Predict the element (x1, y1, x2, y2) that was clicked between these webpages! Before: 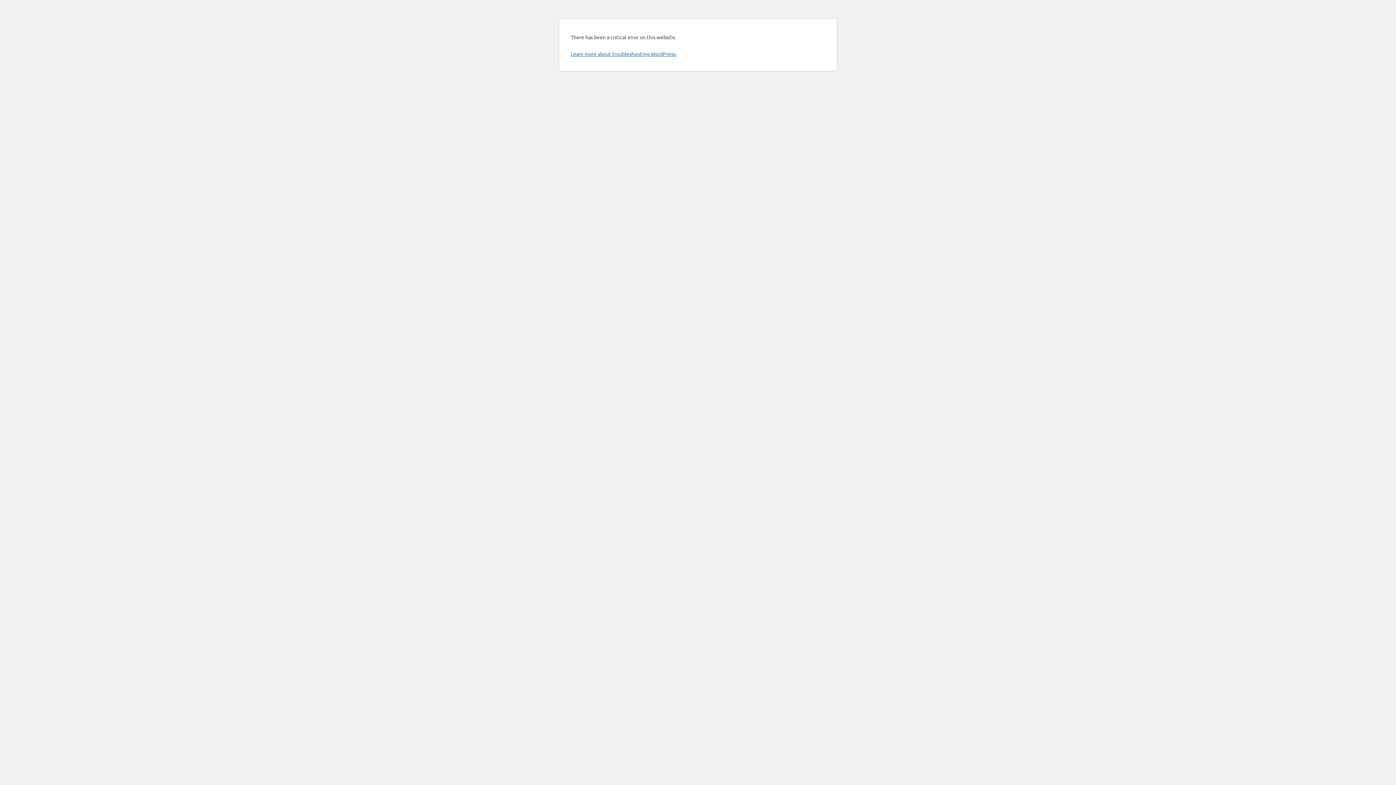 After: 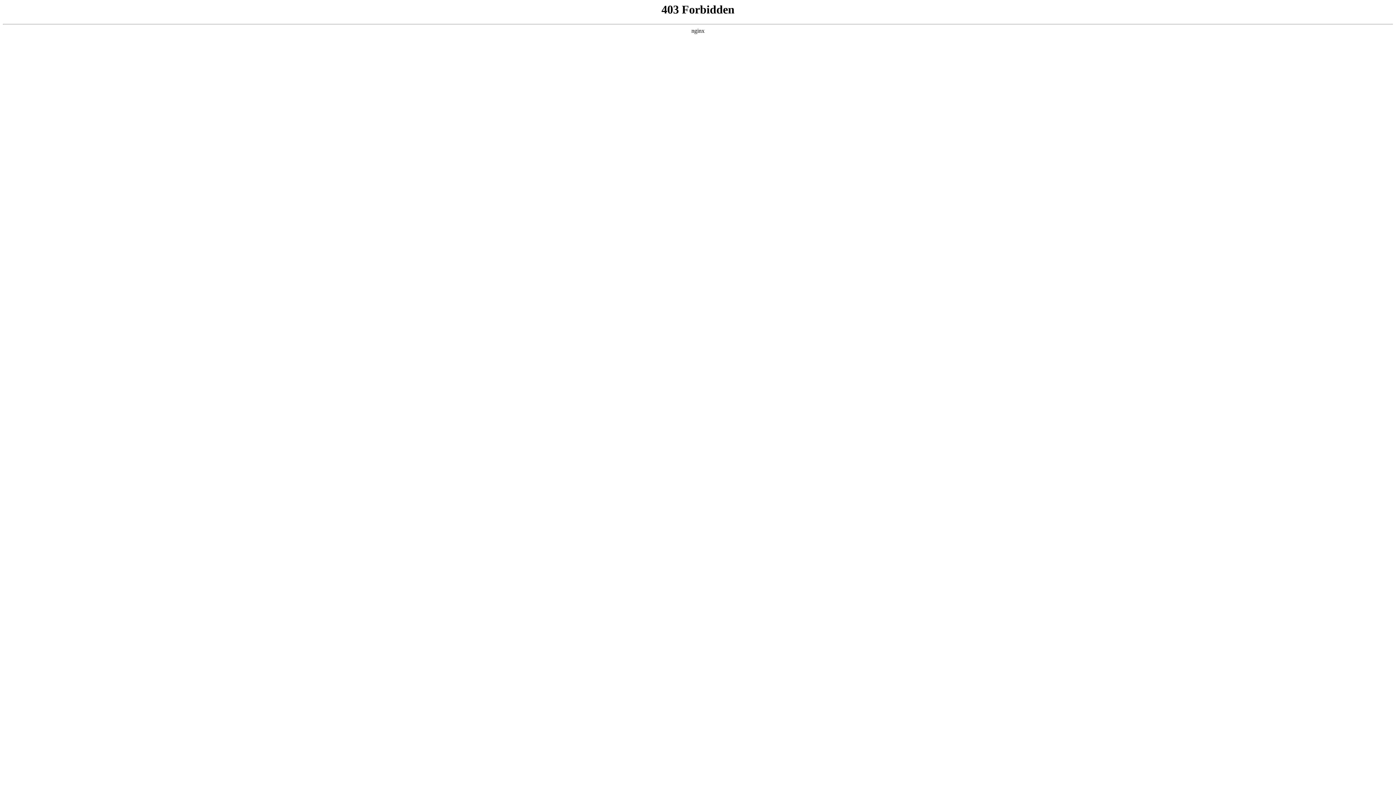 Action: label: Learn more about troubleshooting WordPress. bbox: (570, 50, 676, 57)